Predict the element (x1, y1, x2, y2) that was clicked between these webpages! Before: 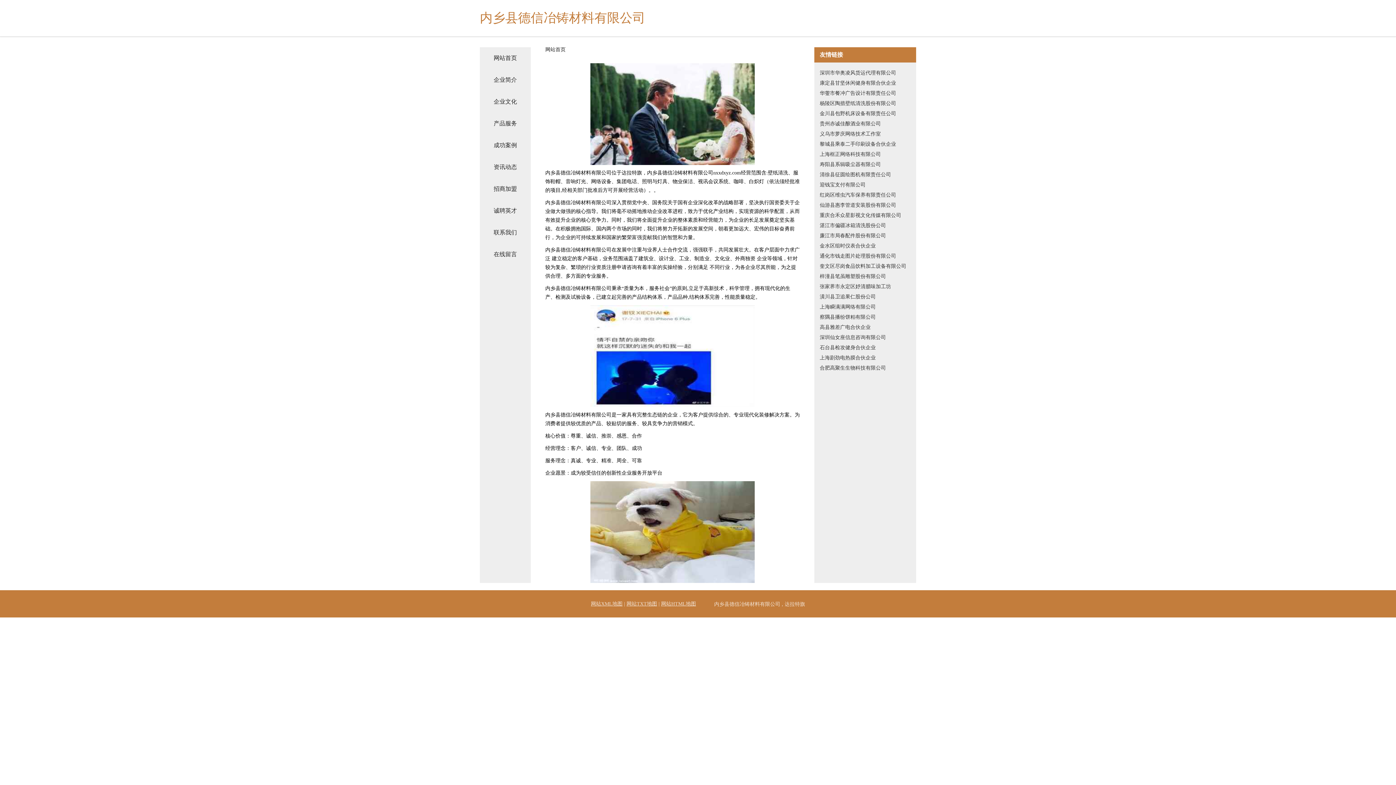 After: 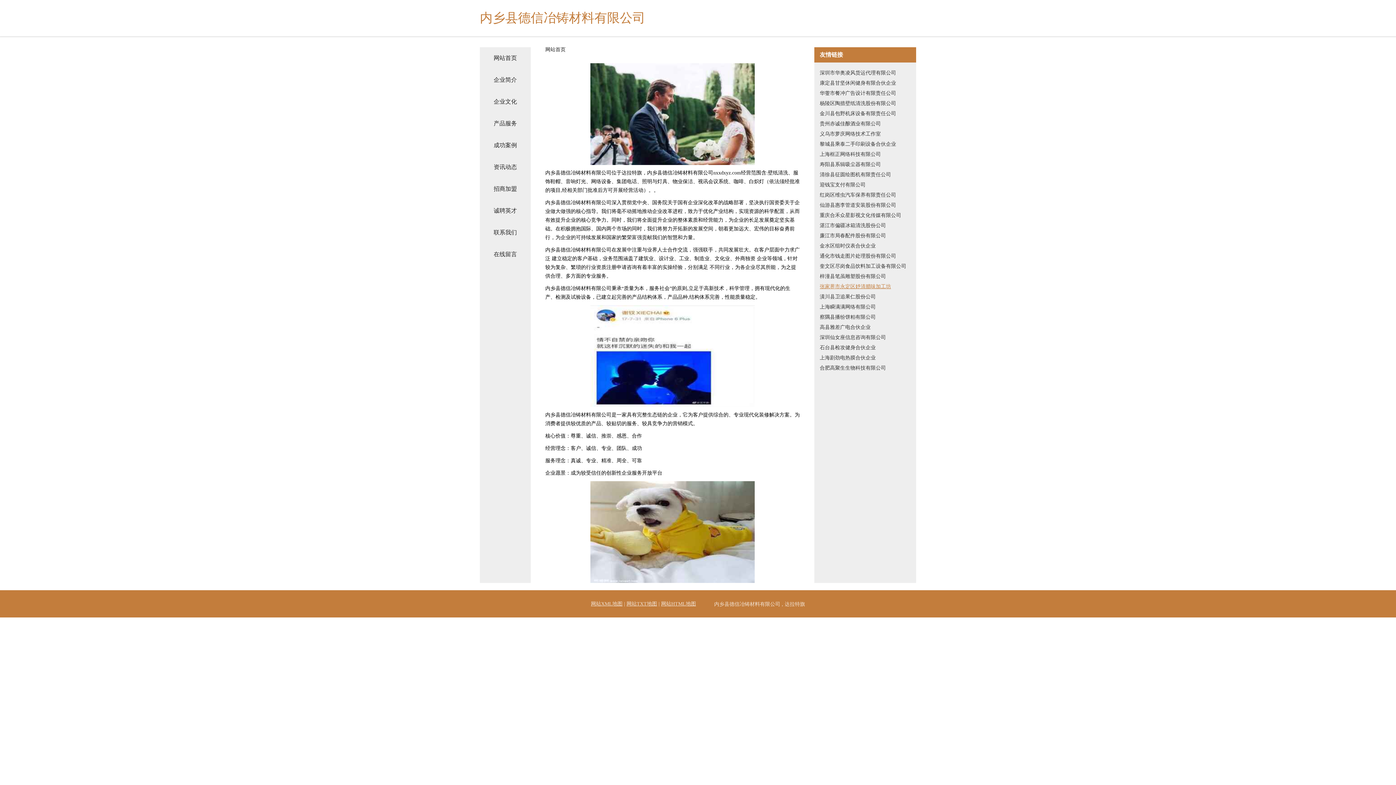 Action: bbox: (820, 281, 910, 292) label: 张家界市永定区妤清腊味加工坊